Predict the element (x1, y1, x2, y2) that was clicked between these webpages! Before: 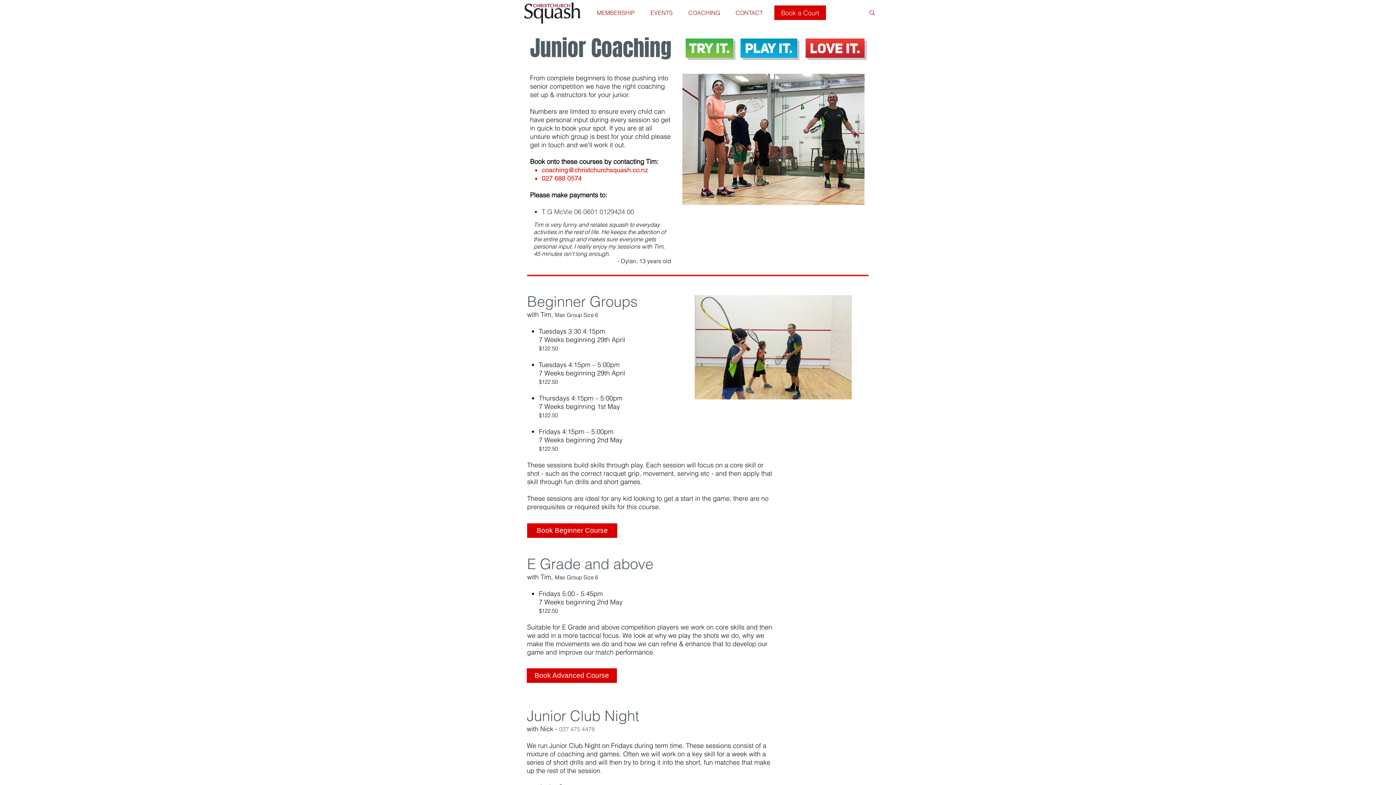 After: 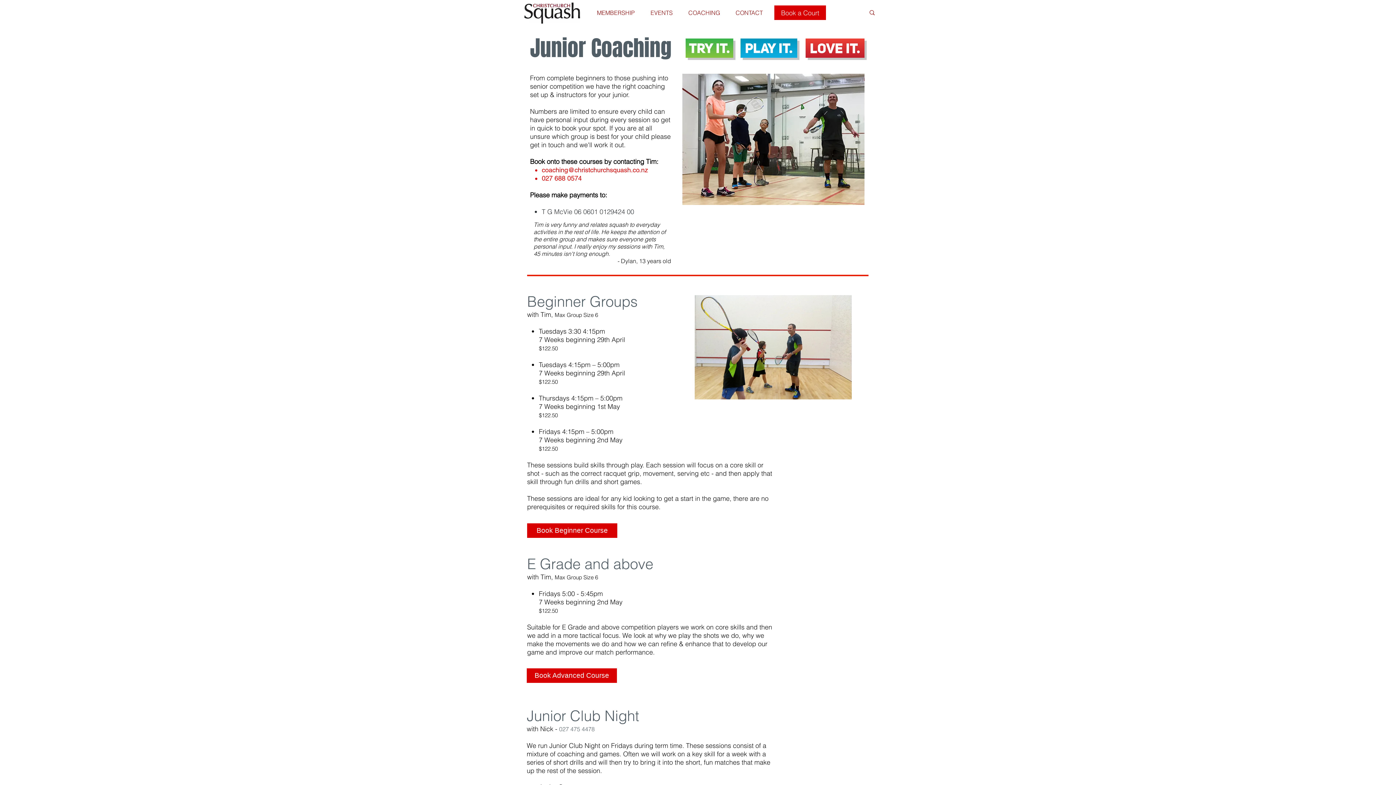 Action: label: coaching@christchurchsquash.co.nz bbox: (541, 166, 648, 173)